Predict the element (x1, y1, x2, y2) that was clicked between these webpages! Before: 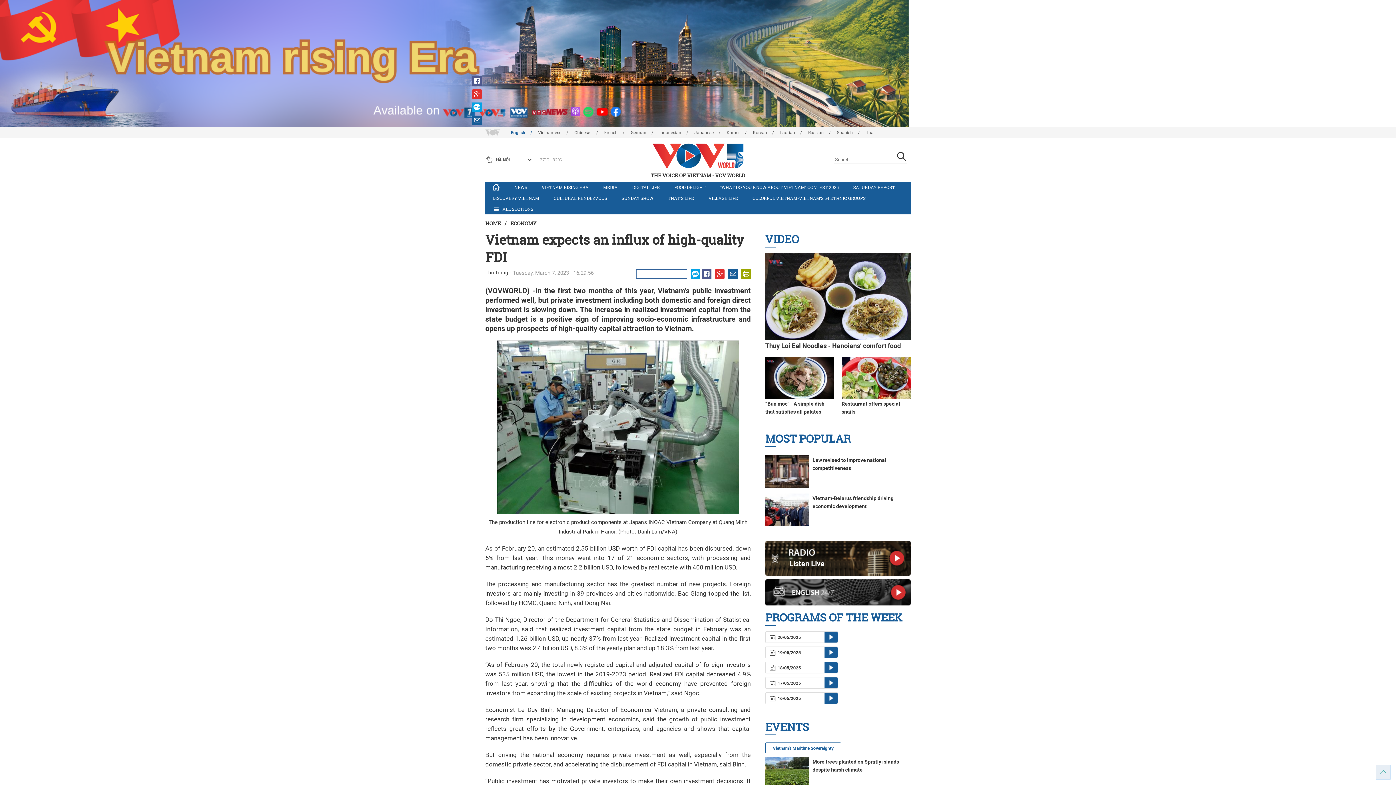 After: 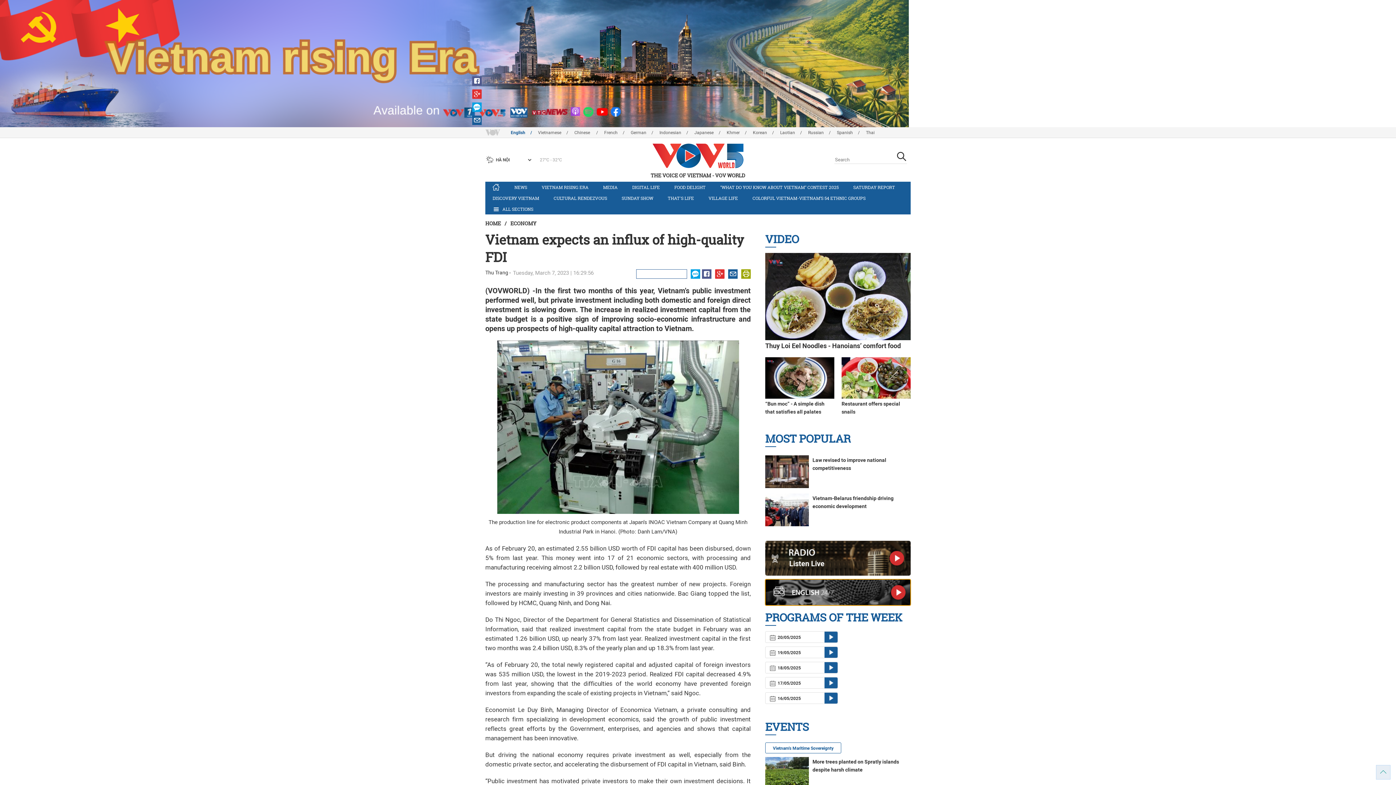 Action: bbox: (765, 579, 910, 605)